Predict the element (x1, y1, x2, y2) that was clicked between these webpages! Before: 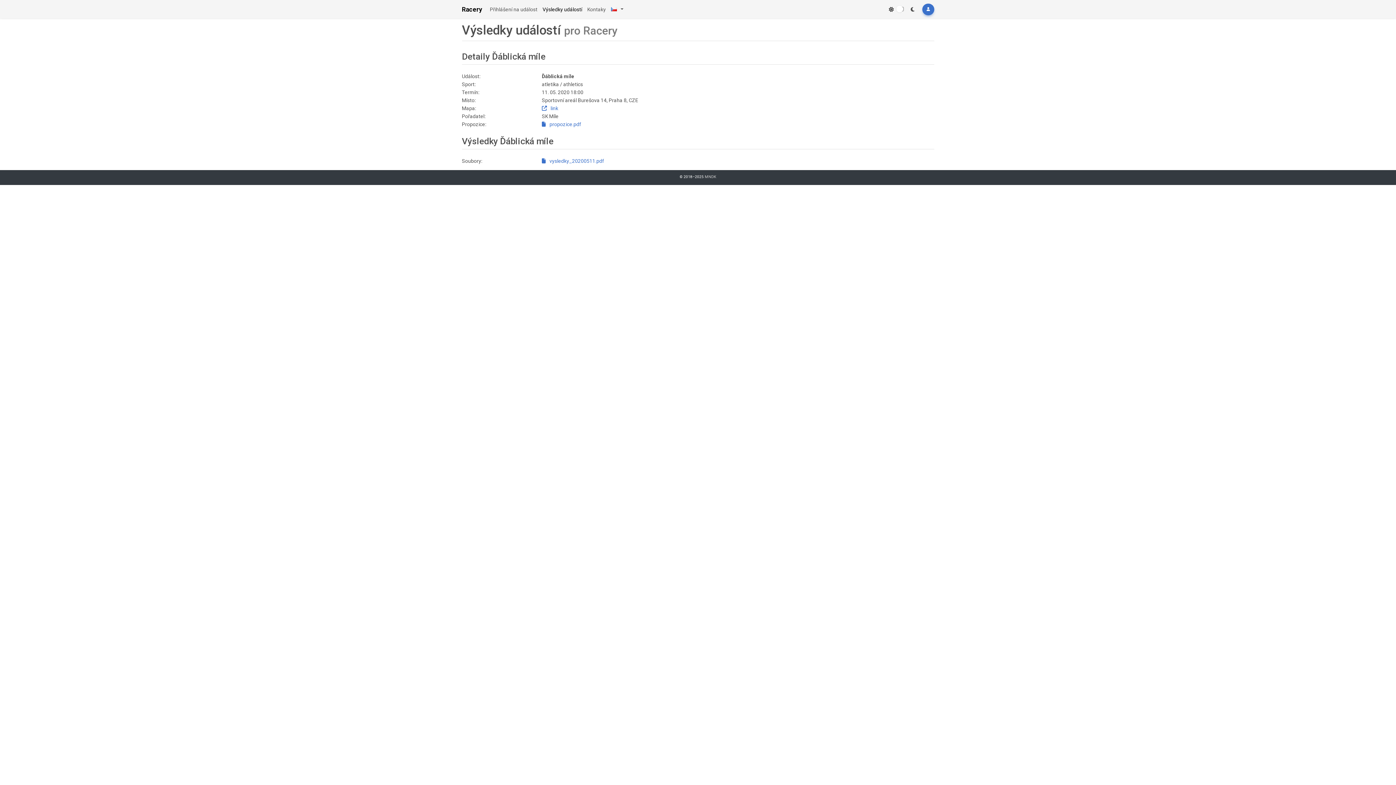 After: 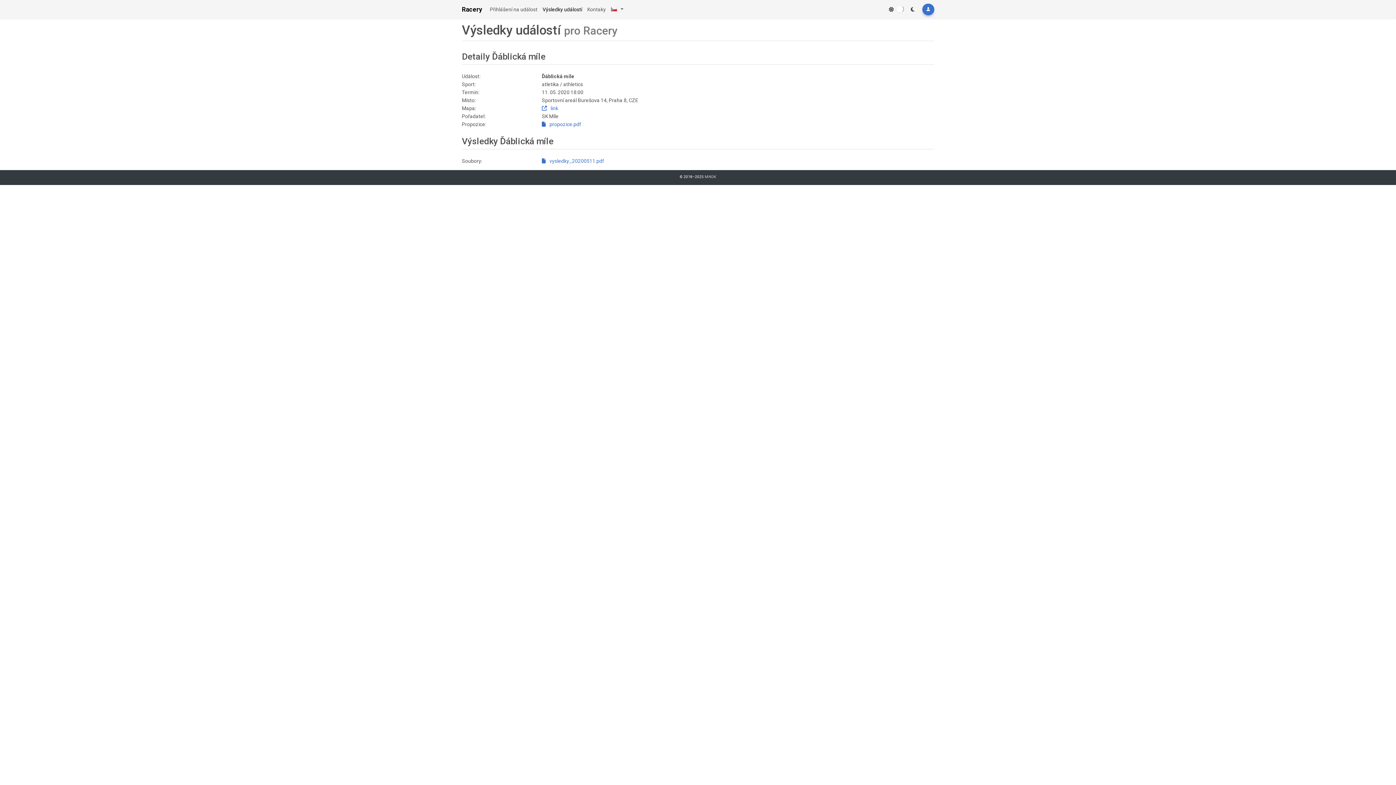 Action: bbox: (542, 121, 581, 127) label:  propozice.pdf